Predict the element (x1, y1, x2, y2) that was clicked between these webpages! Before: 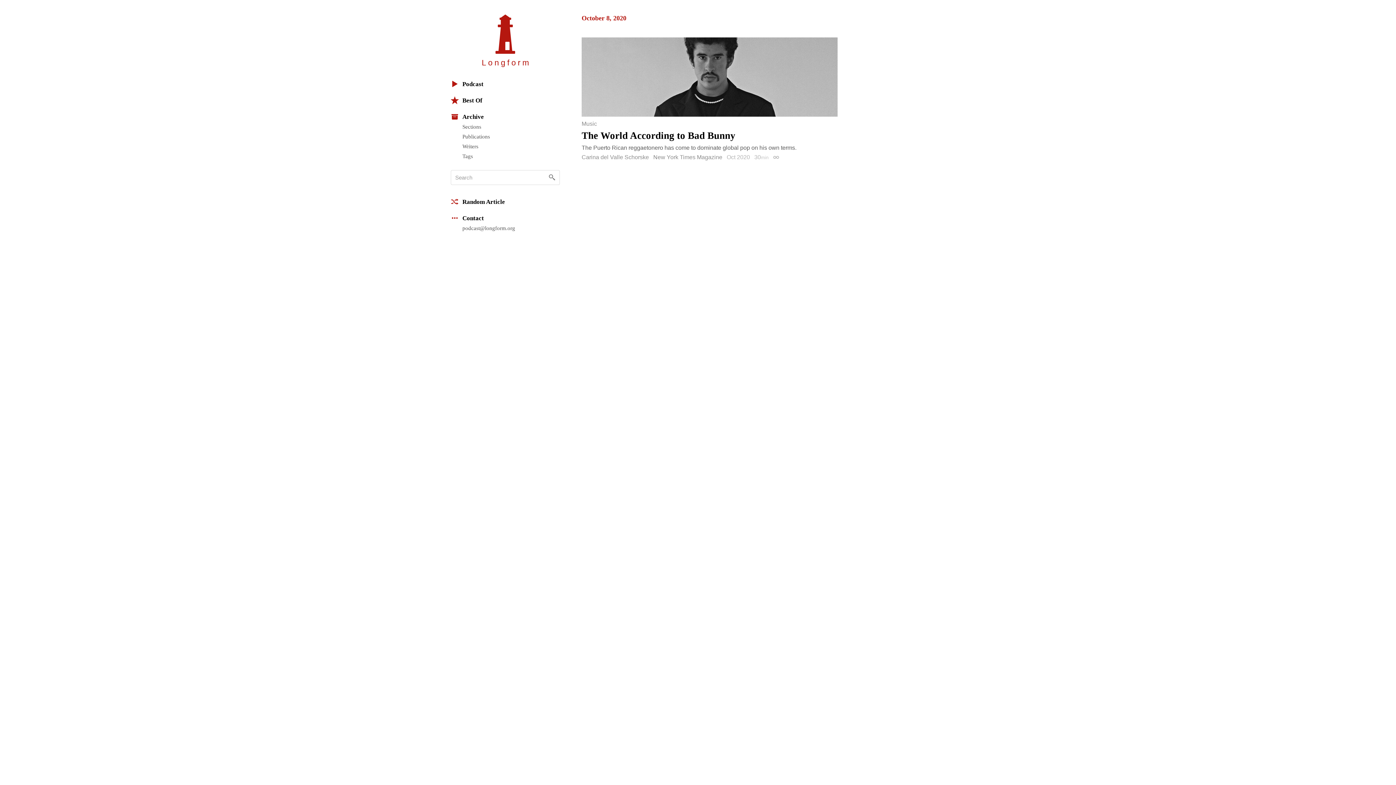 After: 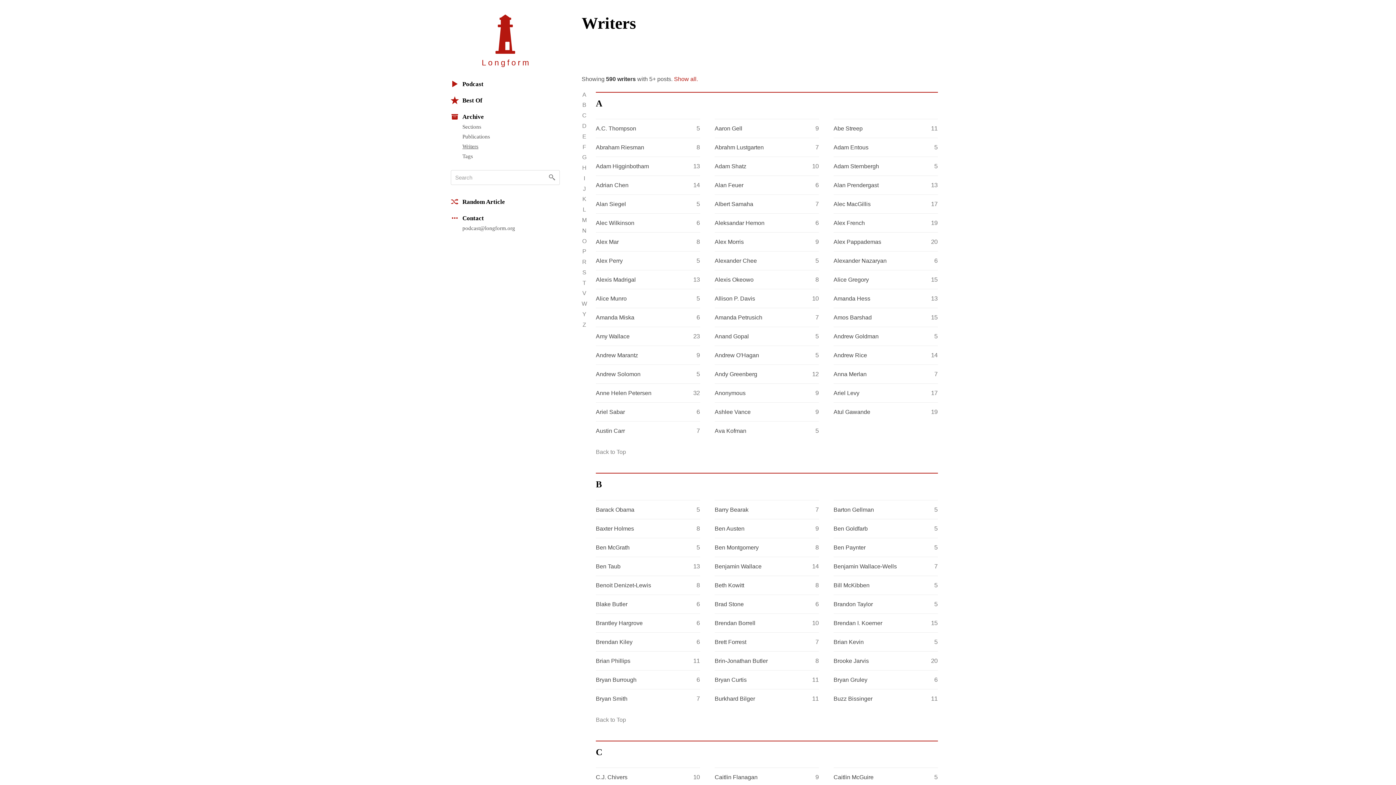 Action: bbox: (462, 141, 560, 151) label: Writers